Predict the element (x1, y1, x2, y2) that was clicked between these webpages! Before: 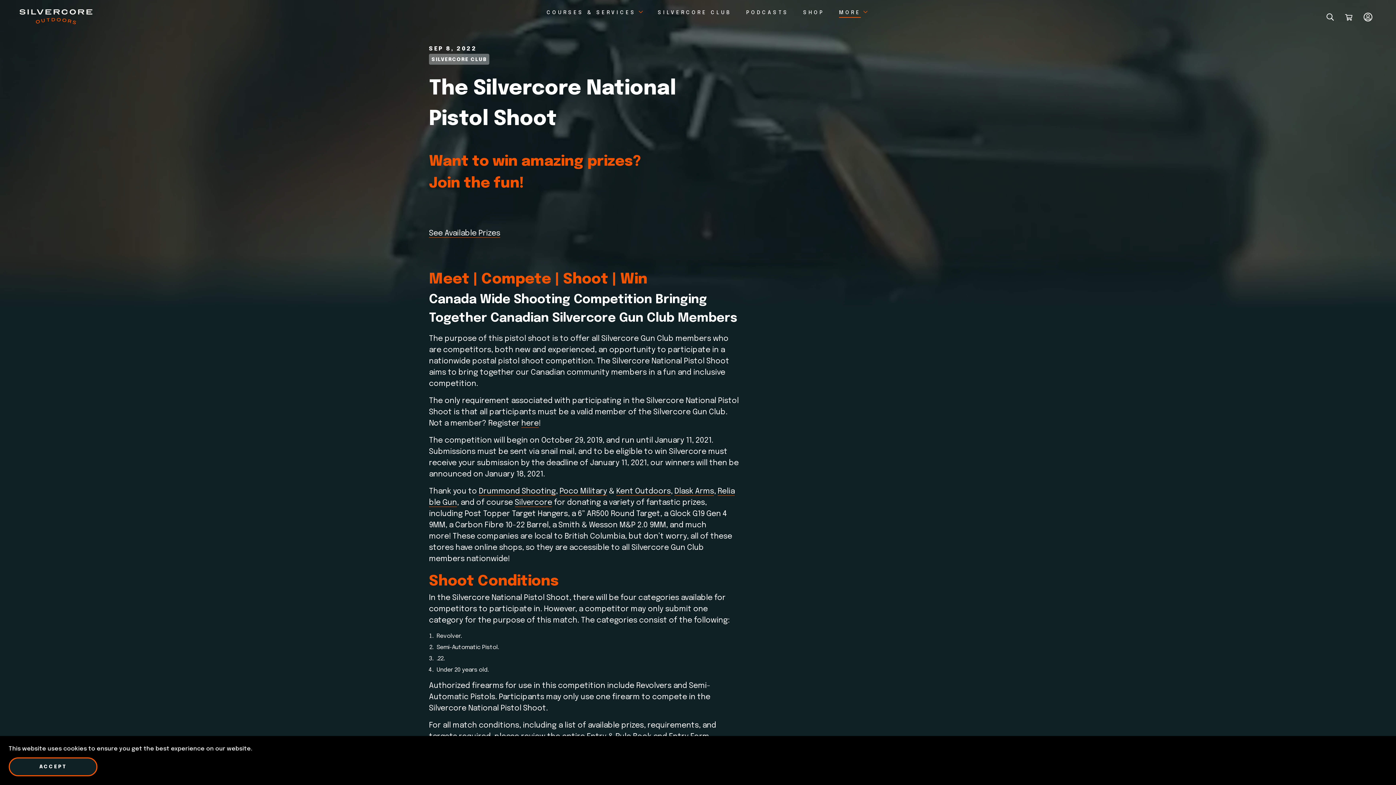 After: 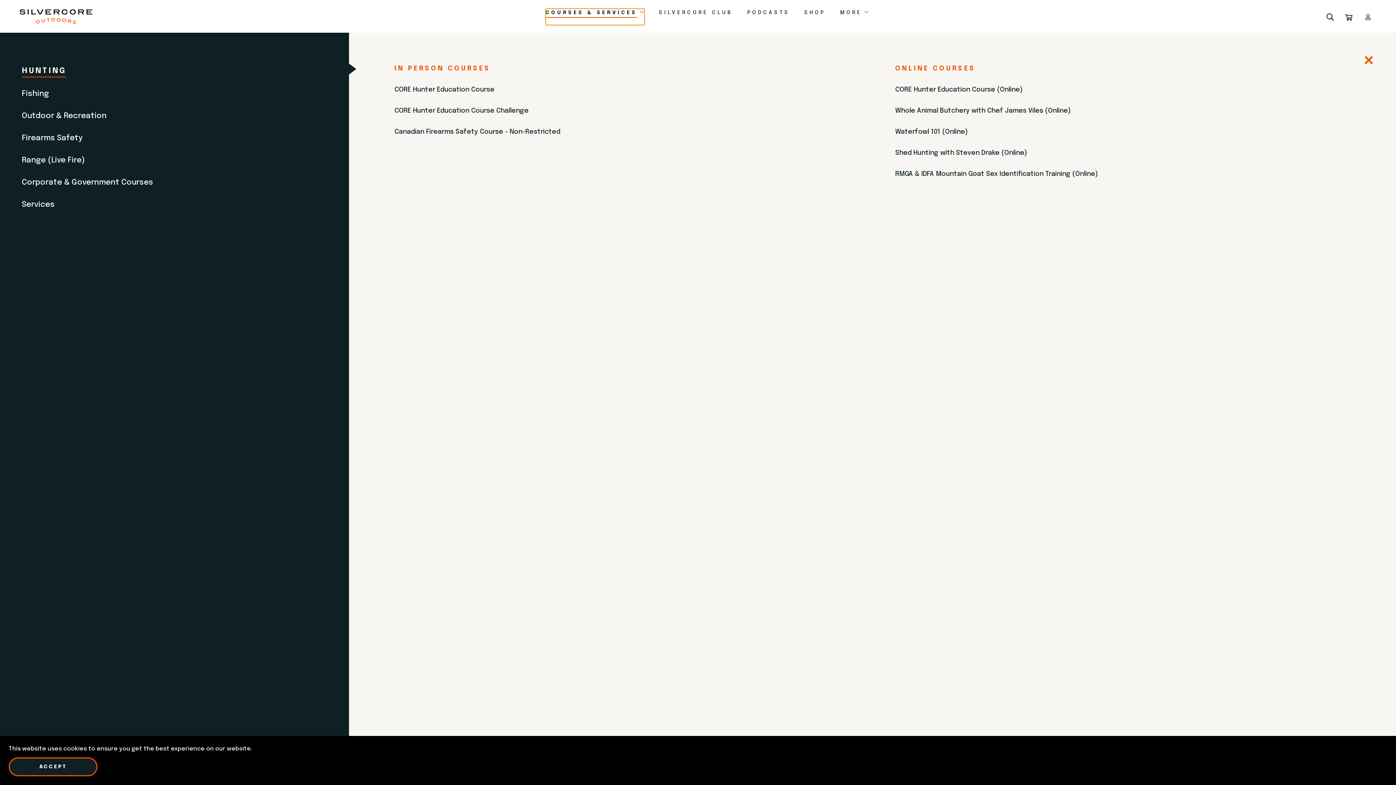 Action: label: COURSES & SERVICES bbox: (546, 8, 643, 25)